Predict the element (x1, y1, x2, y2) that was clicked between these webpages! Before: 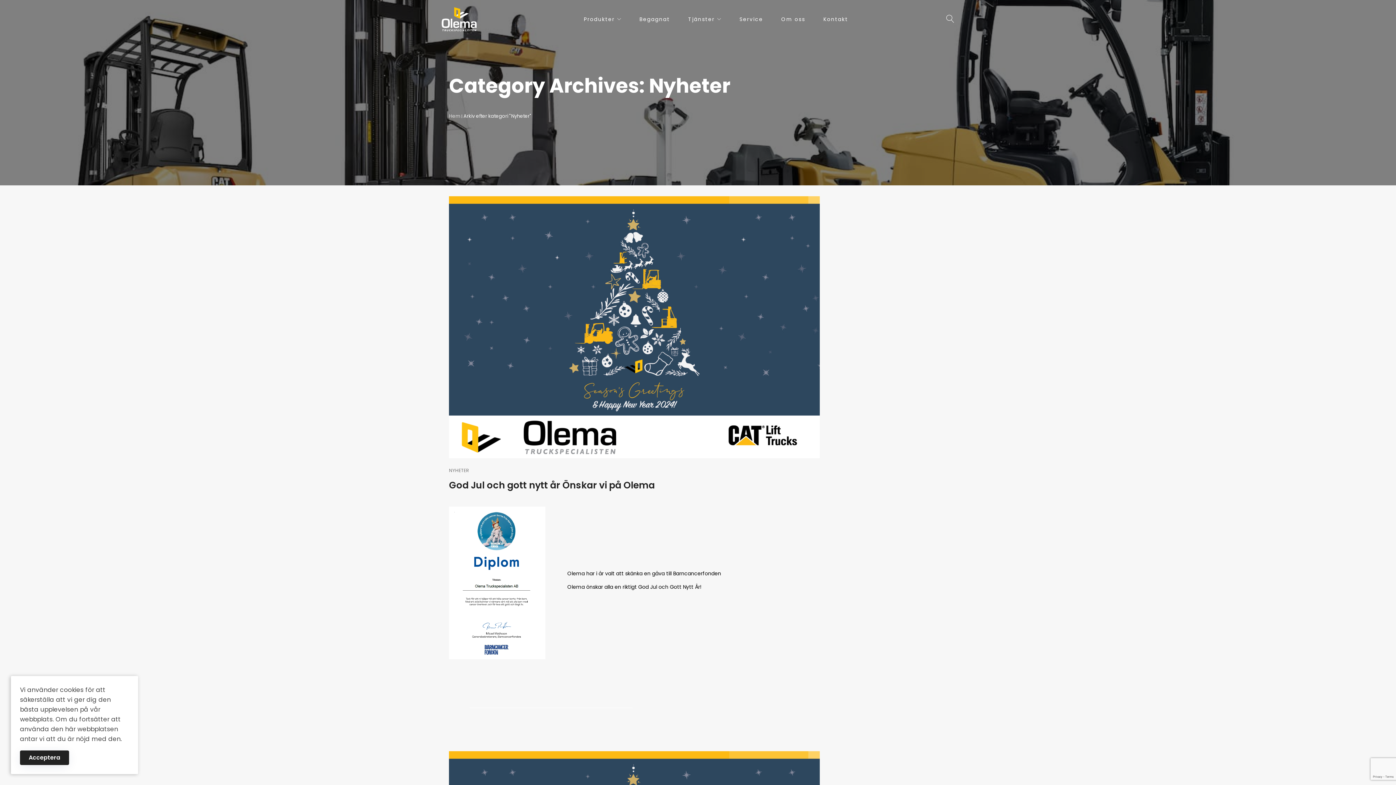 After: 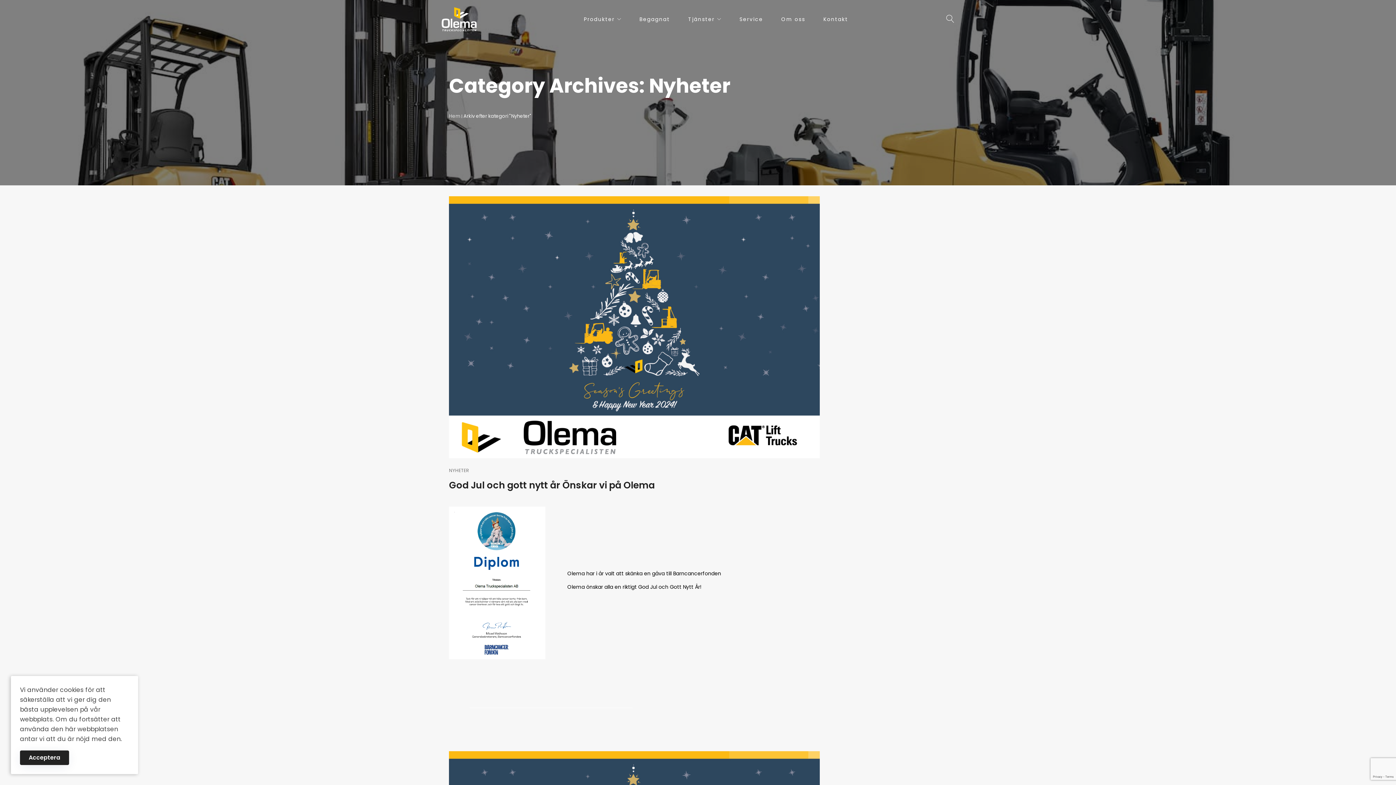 Action: bbox: (449, 467, 469, 473) label: NYHETER